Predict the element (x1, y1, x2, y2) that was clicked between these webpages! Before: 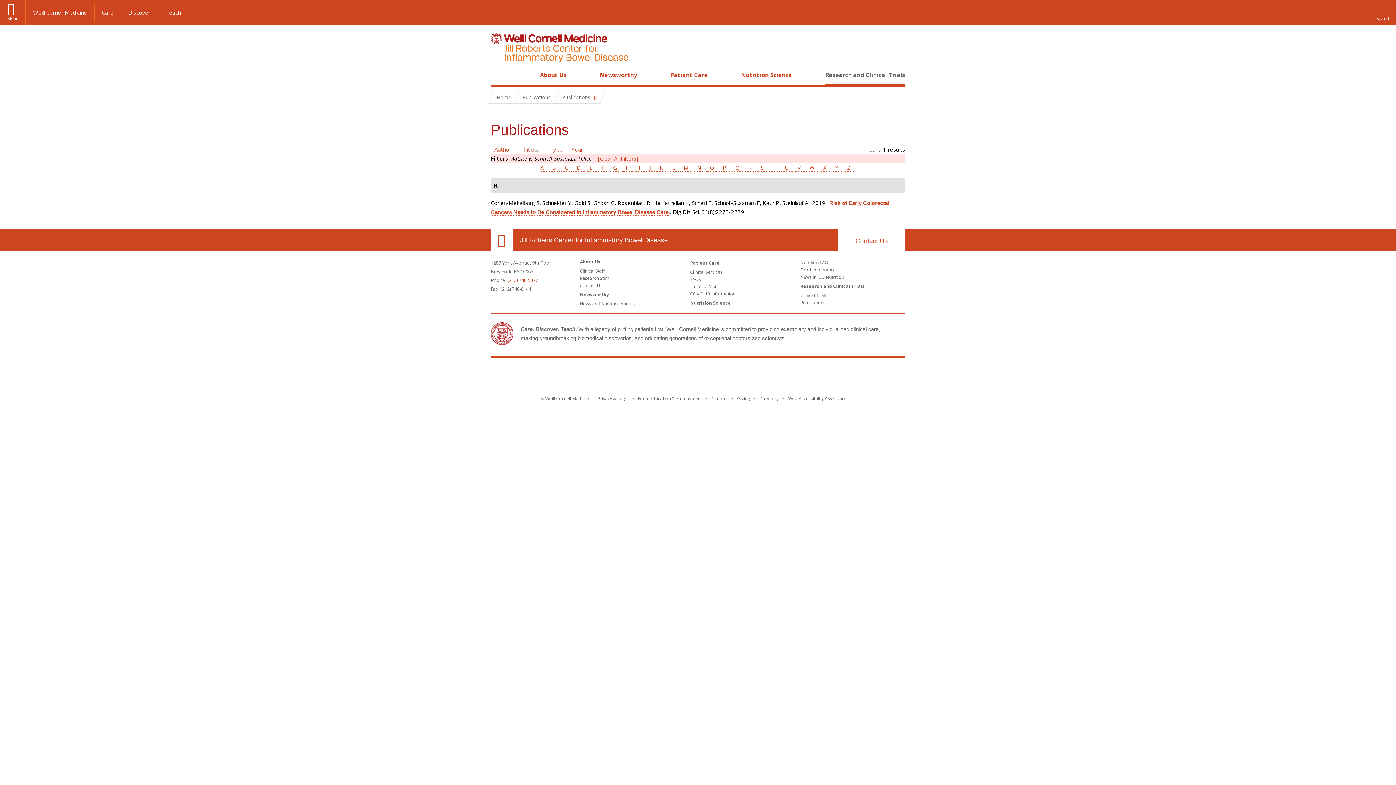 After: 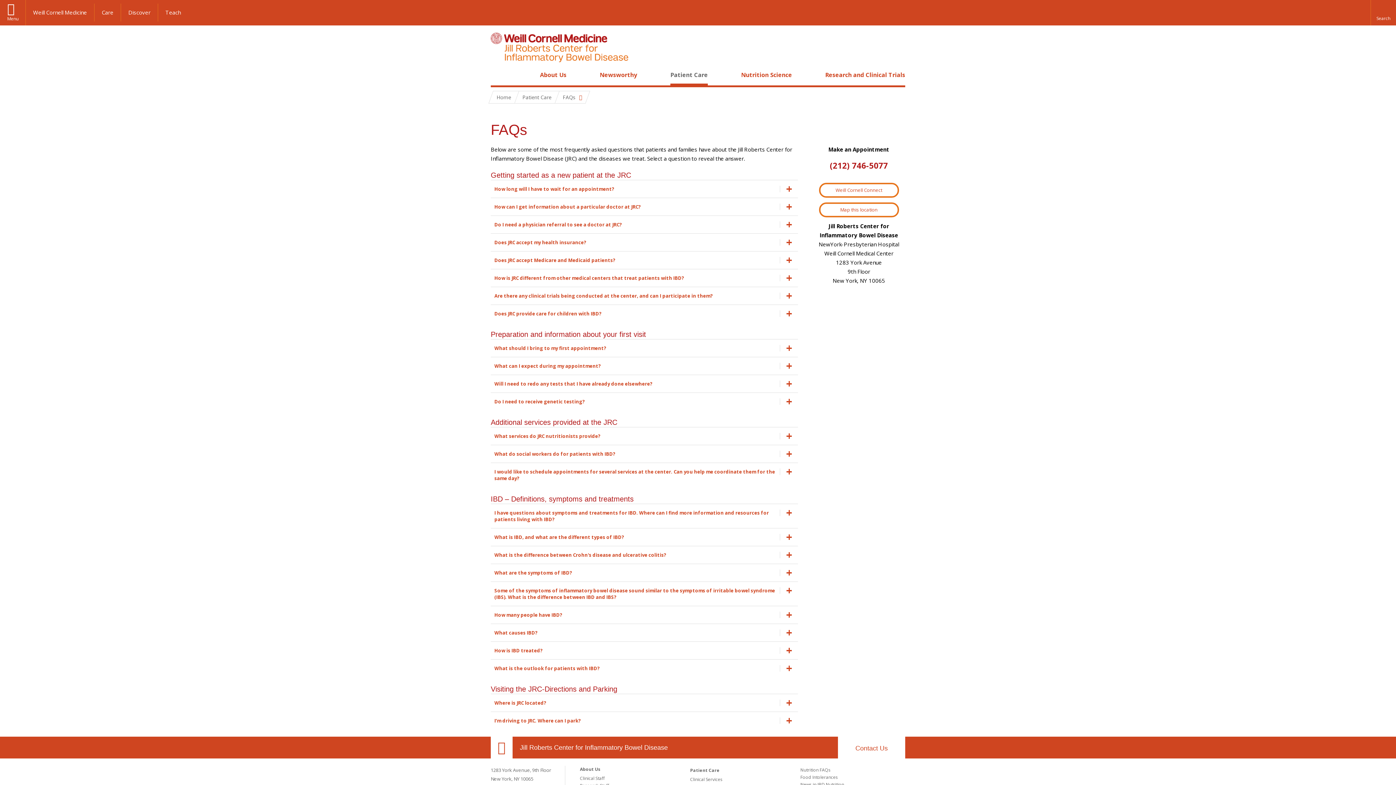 Action: label: FAQs bbox: (690, 276, 701, 282)